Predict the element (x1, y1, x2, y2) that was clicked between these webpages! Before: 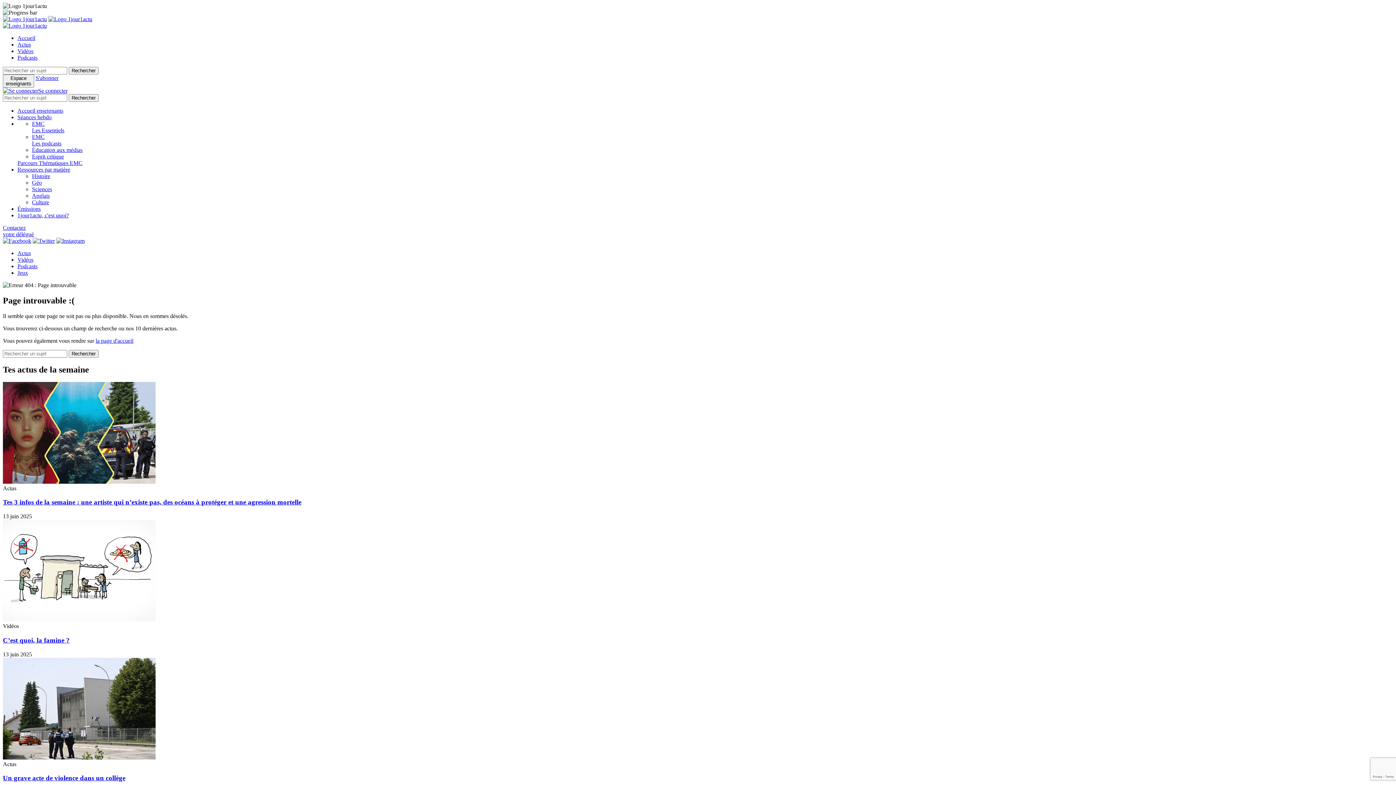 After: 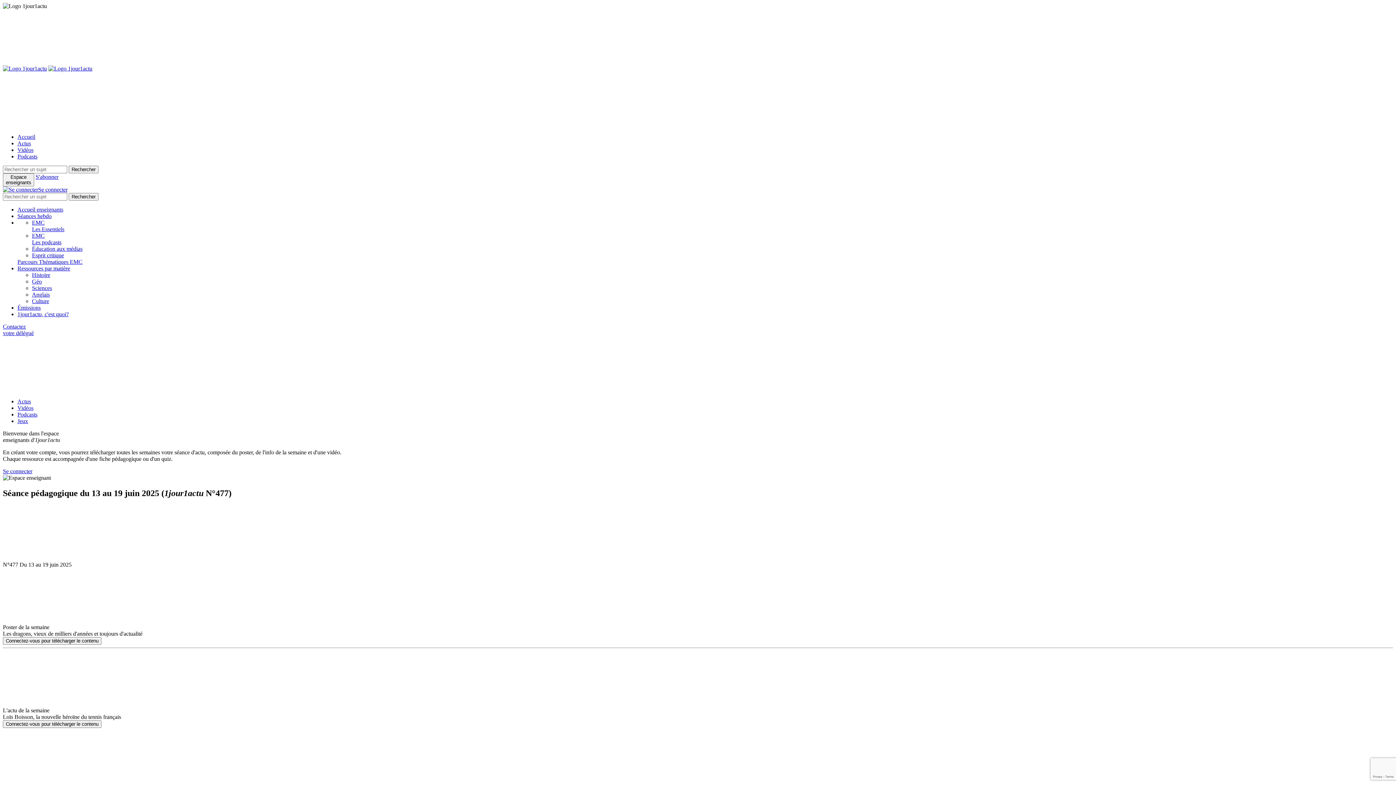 Action: label: Accueil enseignants bbox: (17, 107, 63, 113)